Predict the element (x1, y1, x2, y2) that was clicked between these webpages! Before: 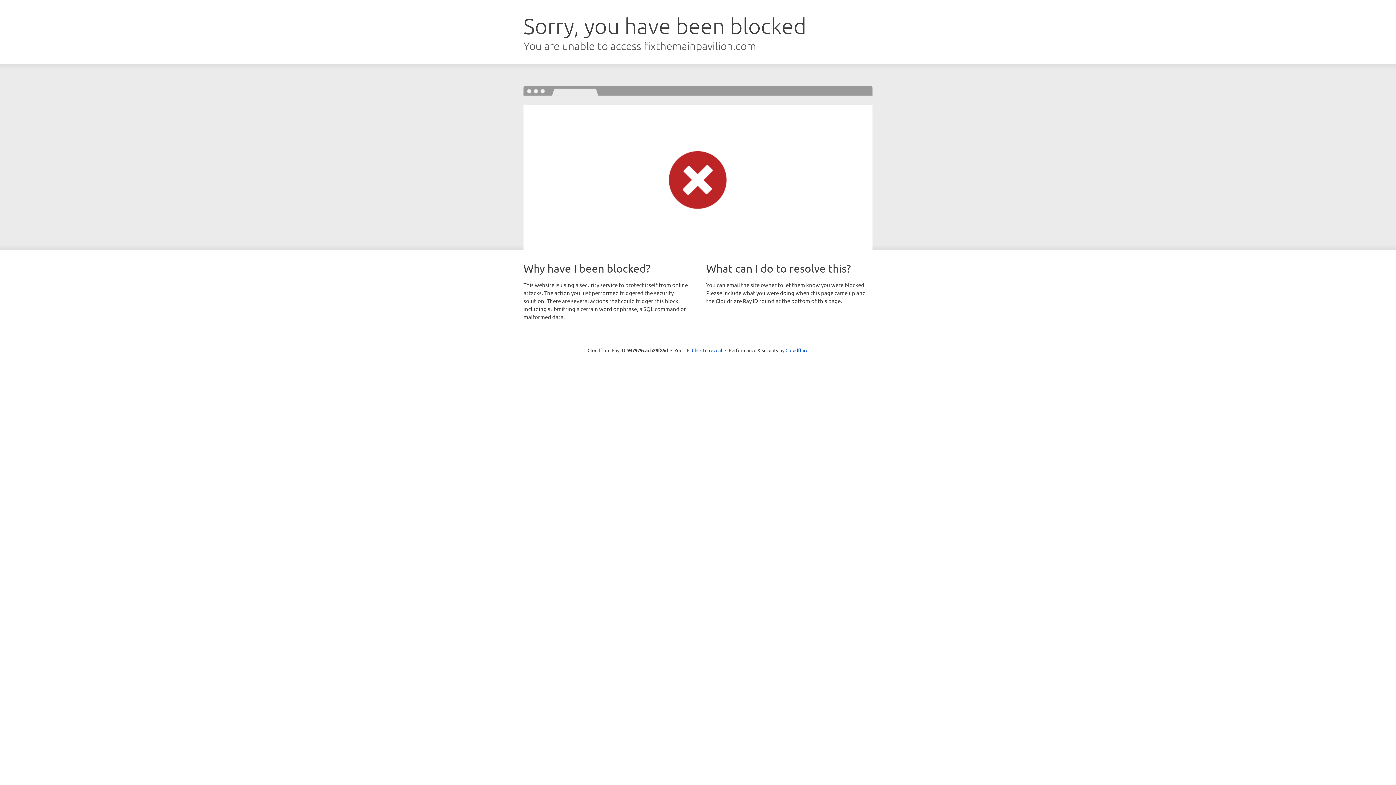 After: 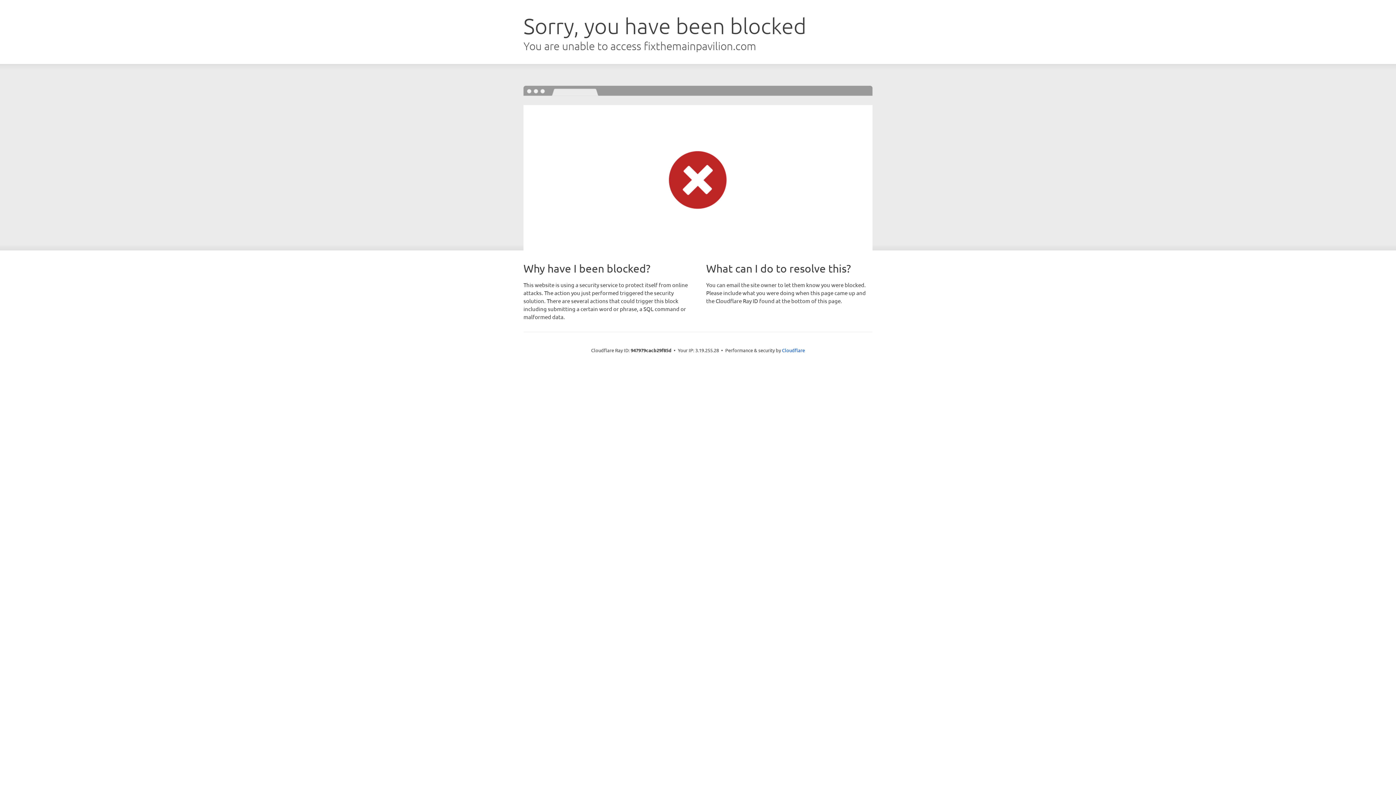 Action: label: Click to reveal bbox: (692, 346, 722, 353)